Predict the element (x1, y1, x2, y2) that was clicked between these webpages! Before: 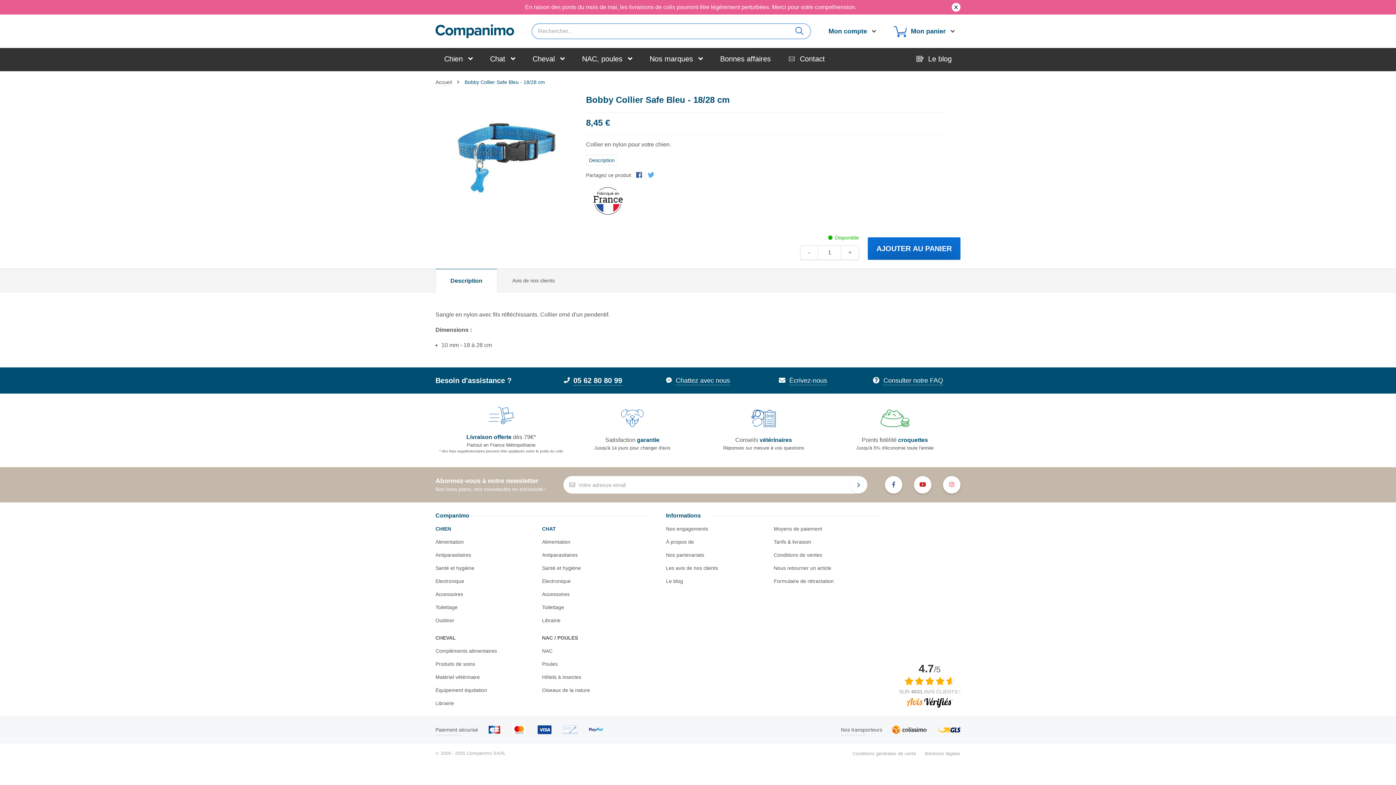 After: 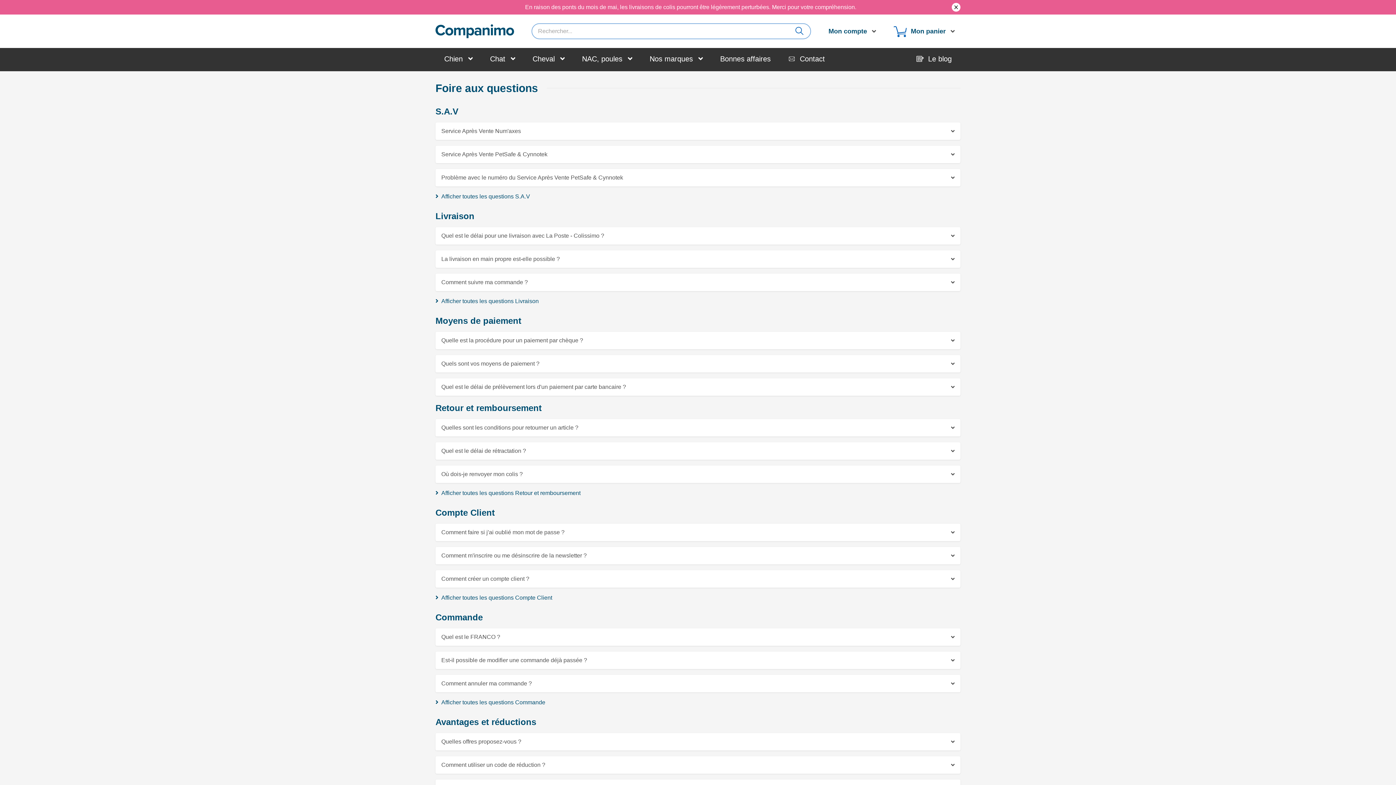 Action: bbox: (855, 367, 960, 393) label:  Consulter notre FAQ